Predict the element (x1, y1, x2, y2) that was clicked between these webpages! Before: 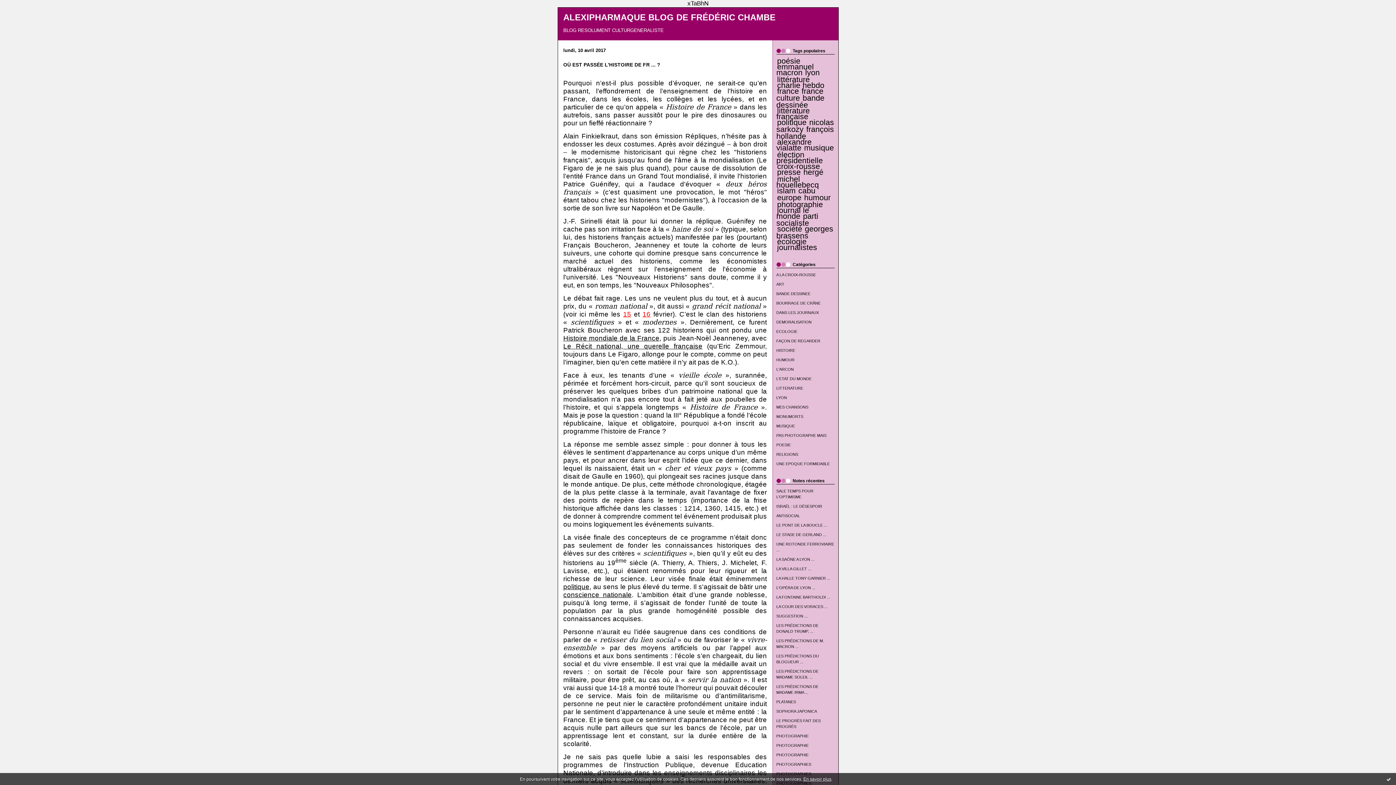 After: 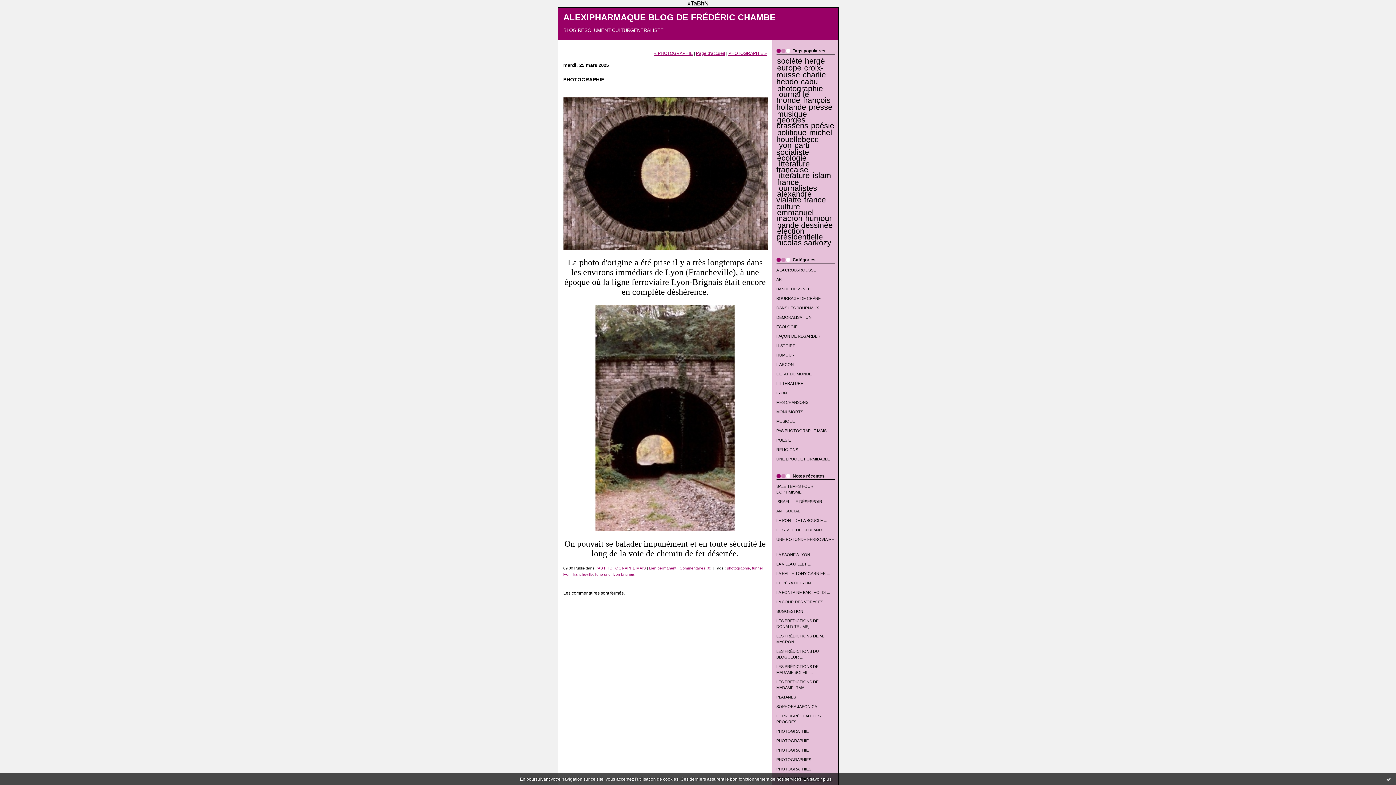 Action: bbox: (776, 743, 808, 748) label: PHOTOGRAPHIE